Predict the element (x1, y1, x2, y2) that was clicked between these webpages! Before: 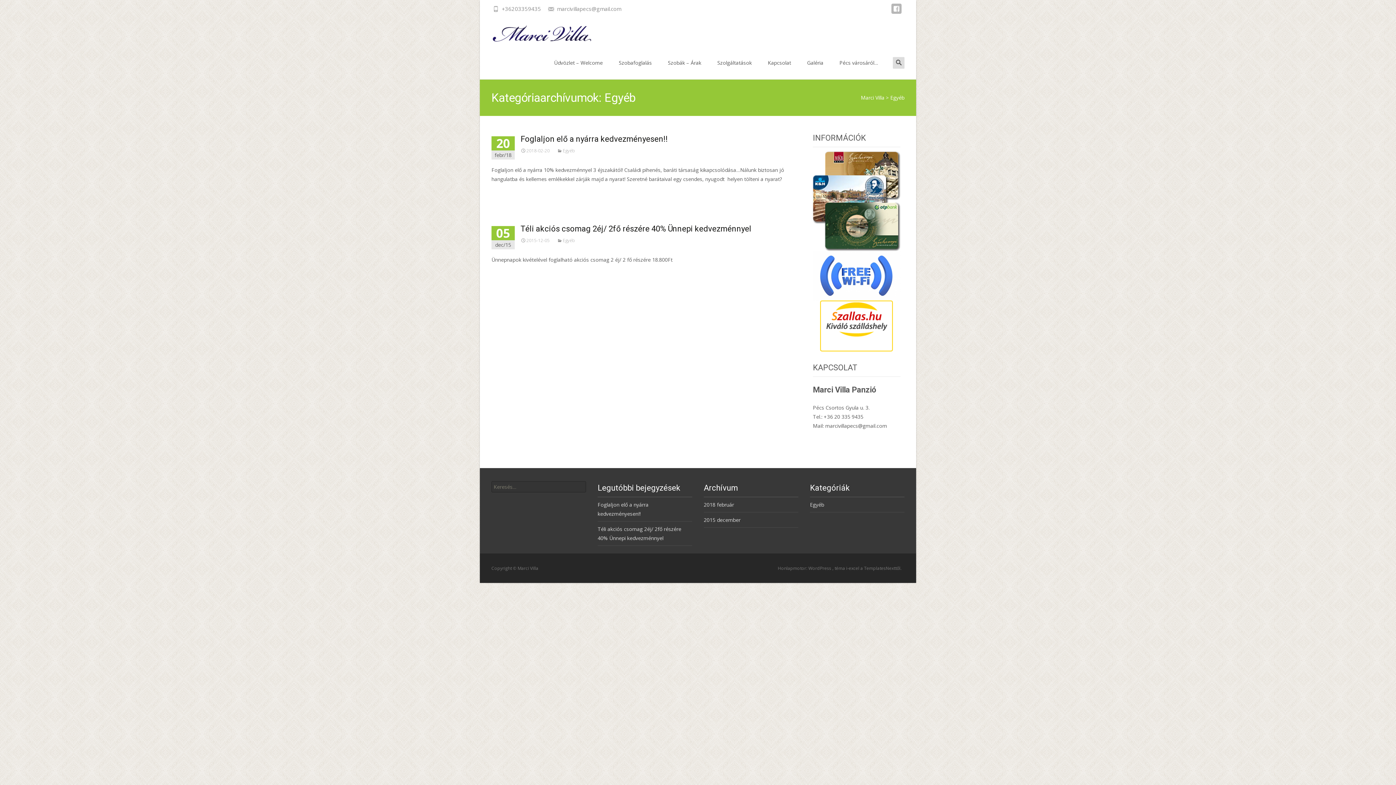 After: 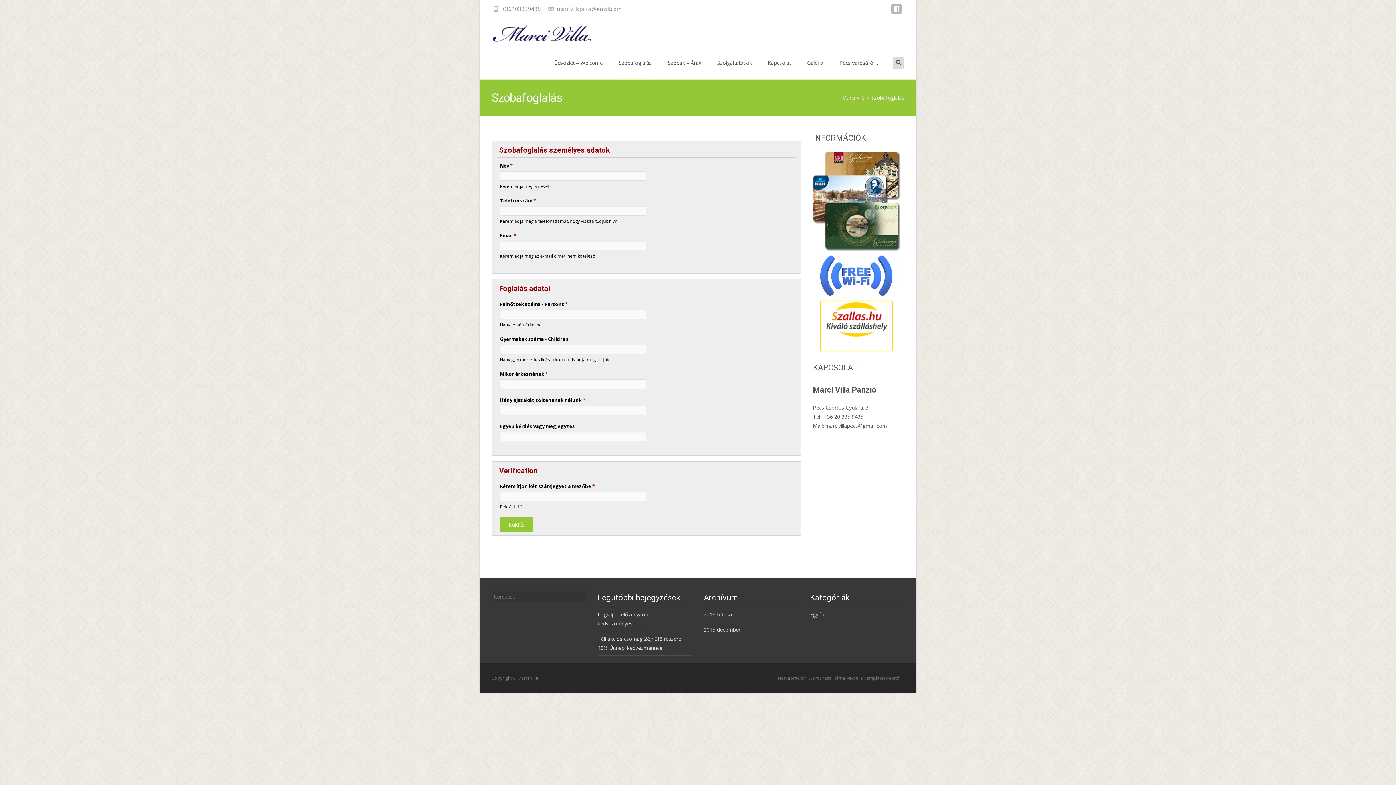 Action: label: Szobafoglalás bbox: (618, 46, 652, 79)